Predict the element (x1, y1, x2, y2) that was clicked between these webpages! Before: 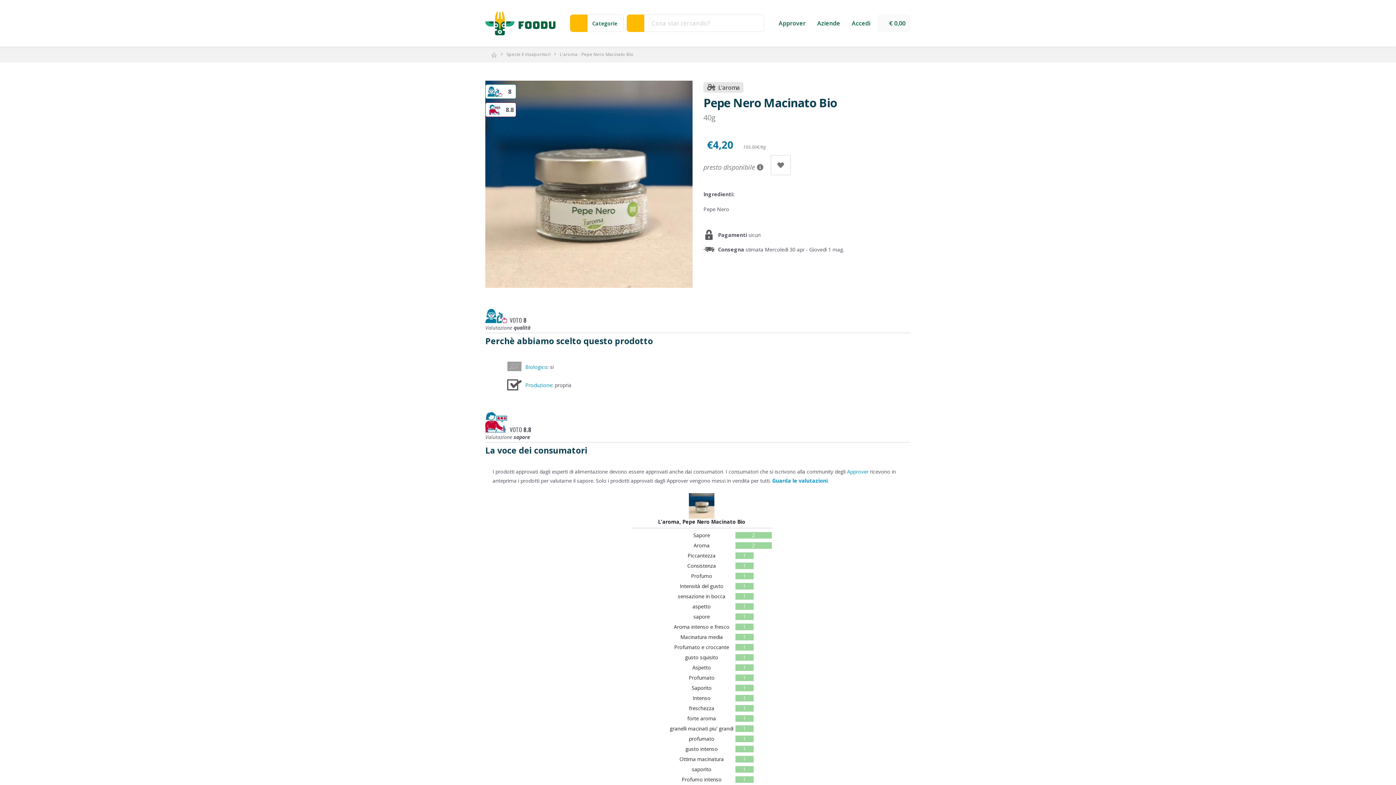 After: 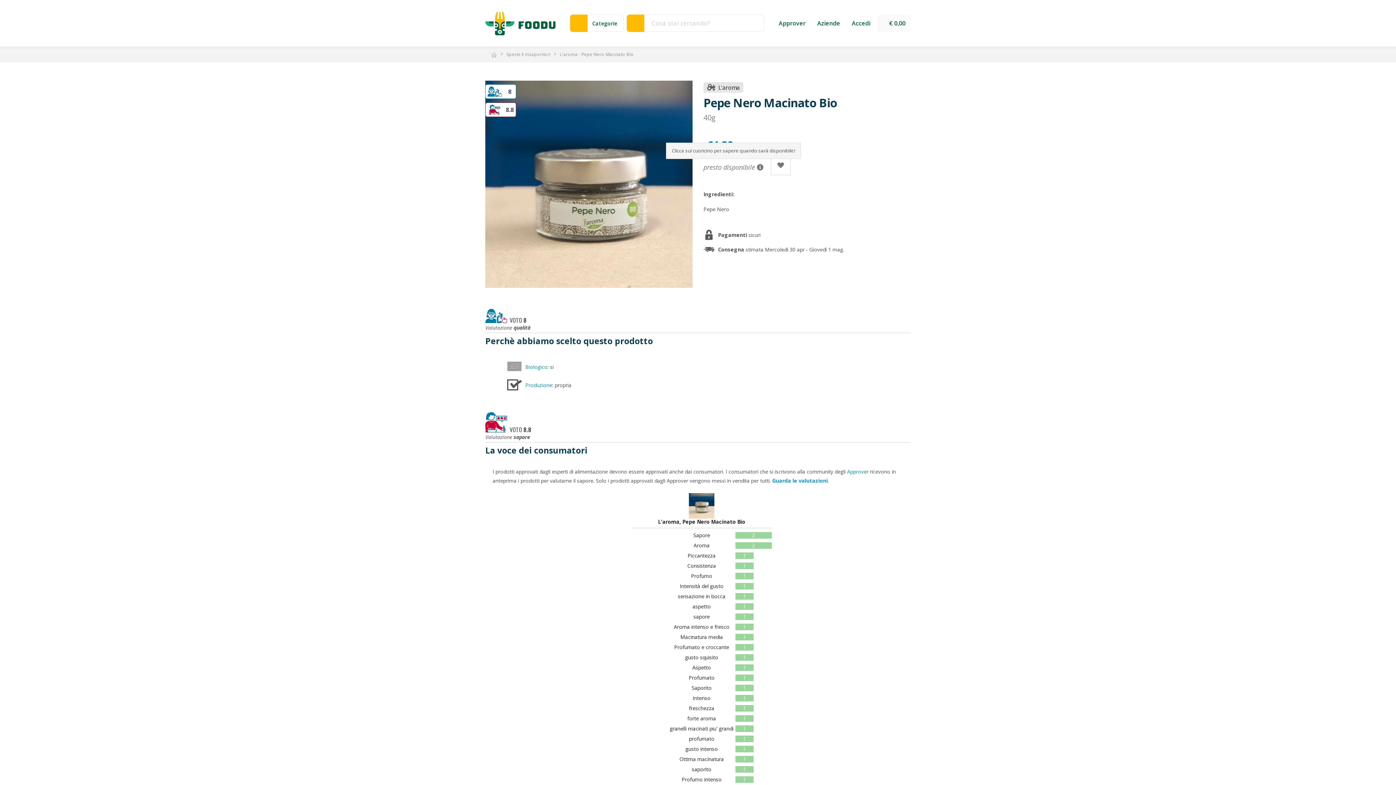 Action: label: presto disponibile  bbox: (703, 162, 763, 171)